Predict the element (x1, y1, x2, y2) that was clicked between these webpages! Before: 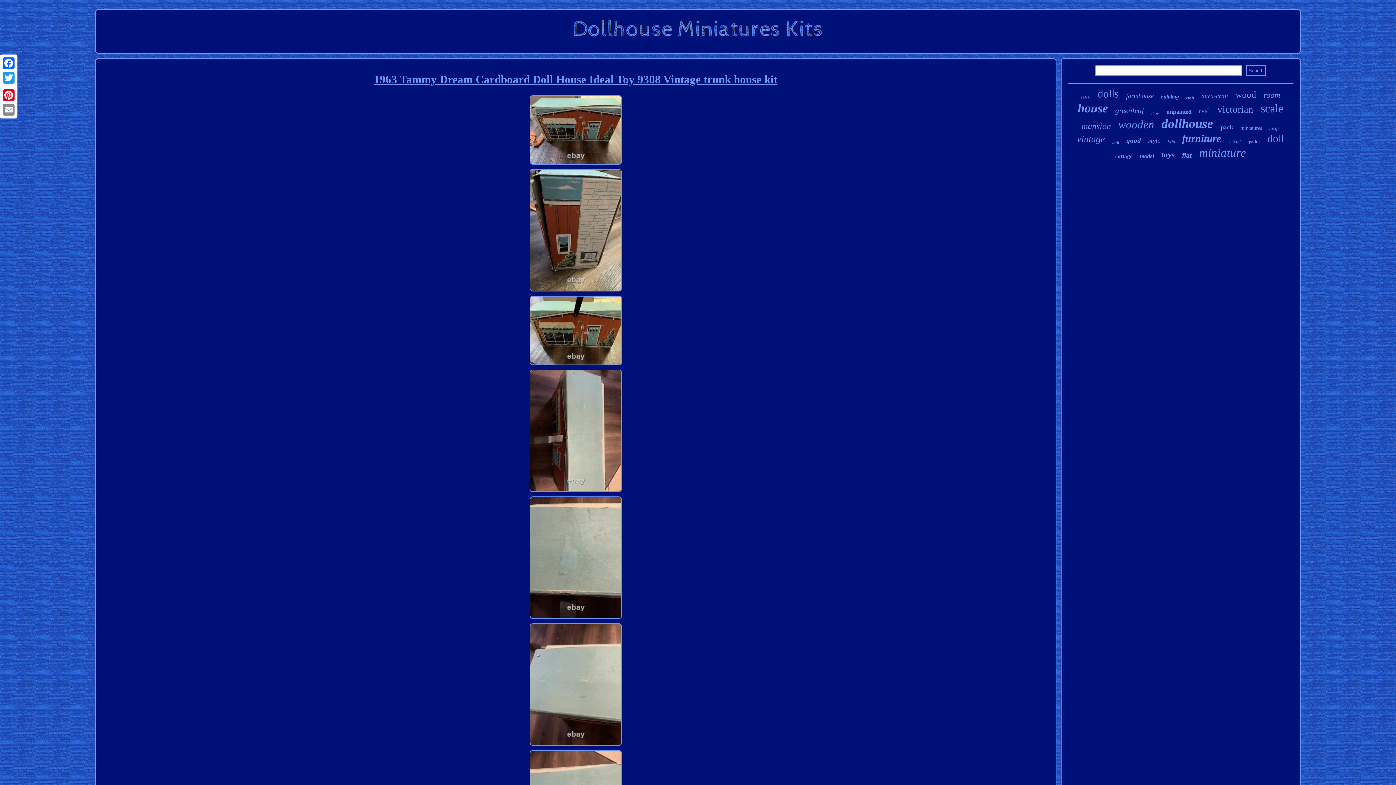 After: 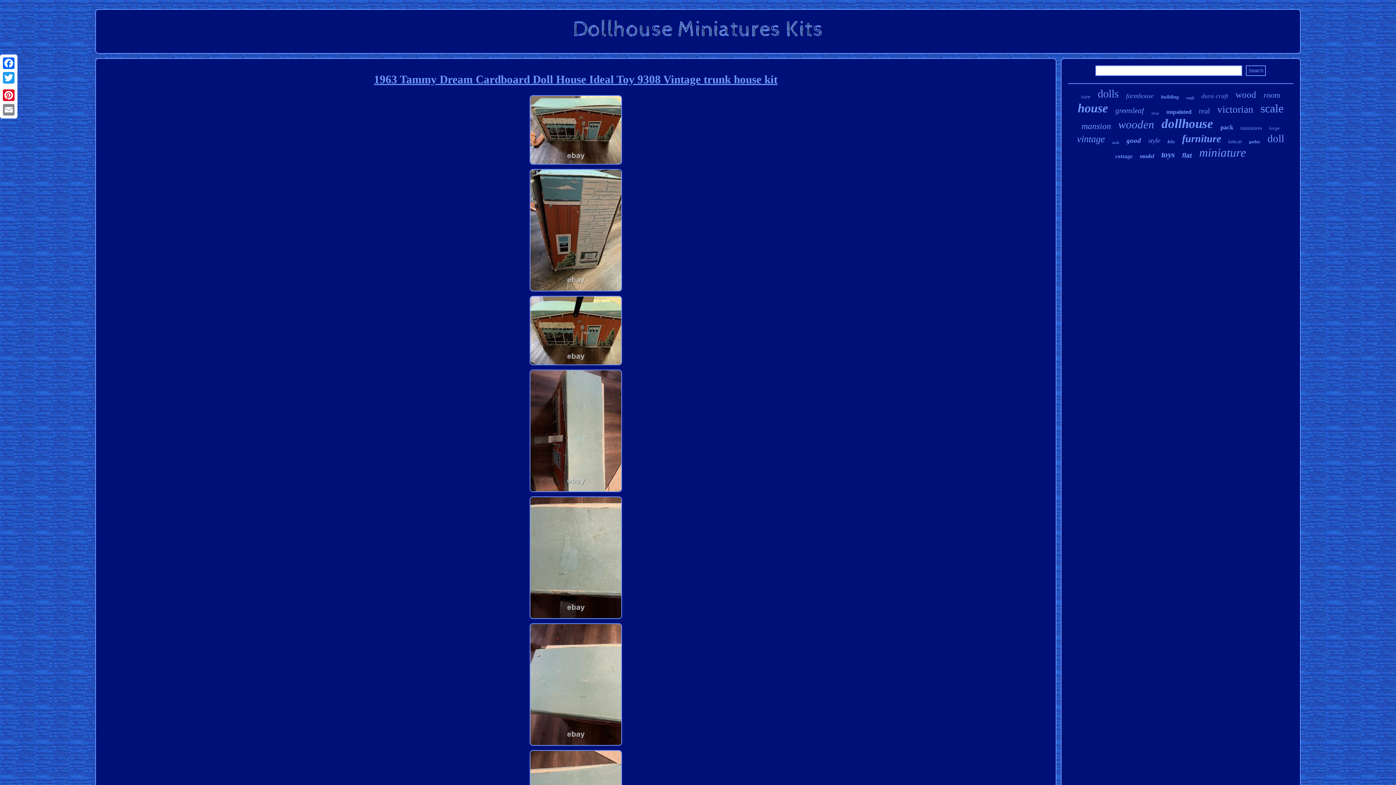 Action: label: 1963 Tammy Dream Cardboard Doll House Ideal Toy 9308 Vintage trunk house kit bbox: (102, 73, 1049, 86)